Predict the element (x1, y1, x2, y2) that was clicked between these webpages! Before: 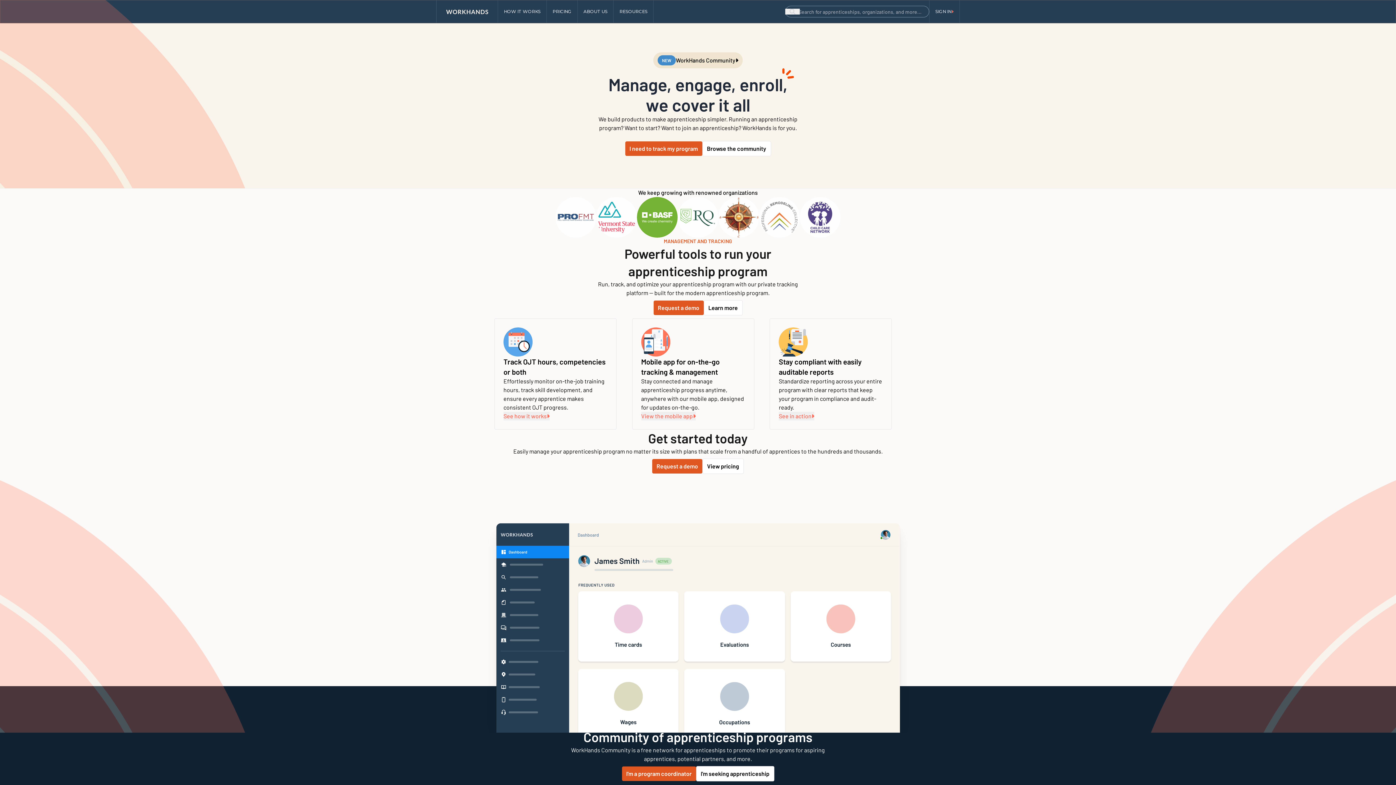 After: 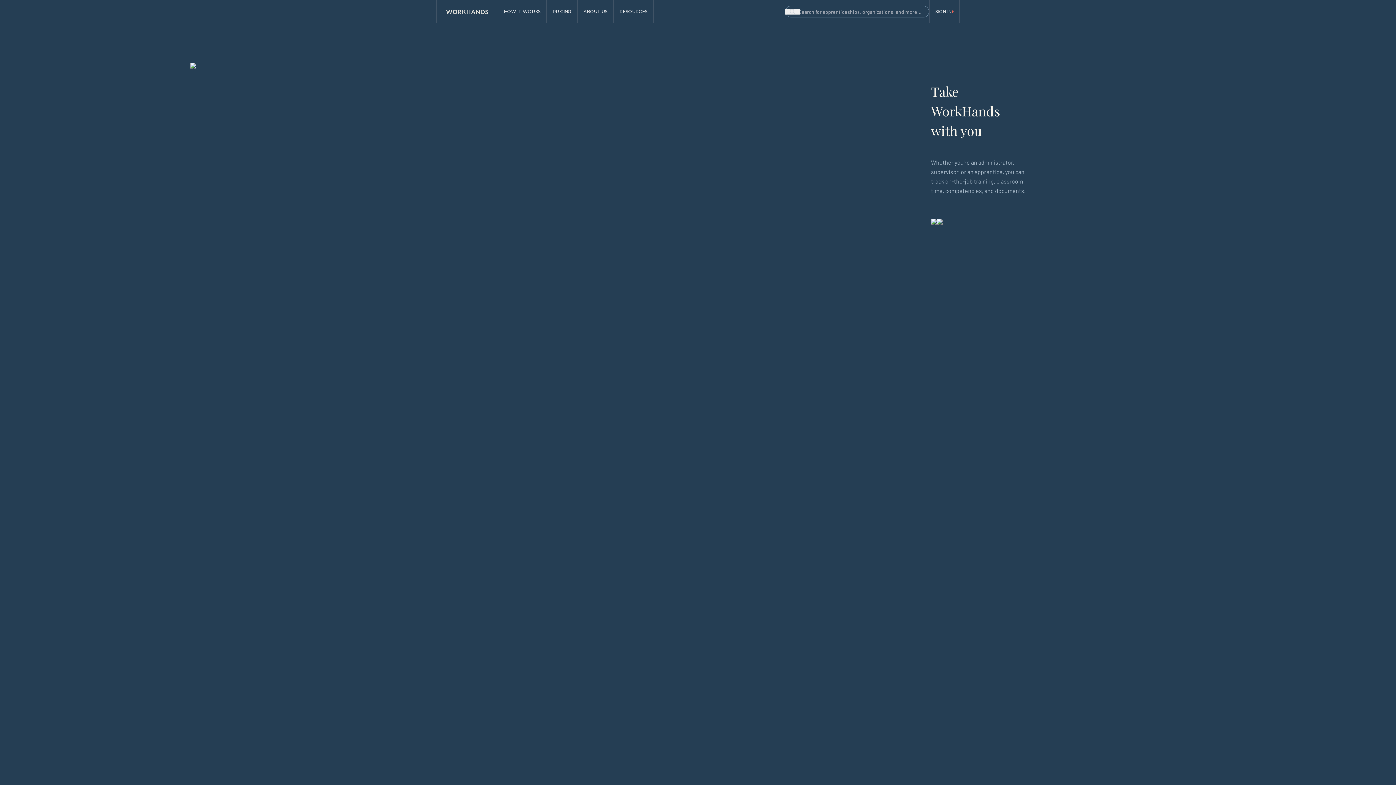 Action: bbox: (641, 412, 695, 420) label: View the mobile app